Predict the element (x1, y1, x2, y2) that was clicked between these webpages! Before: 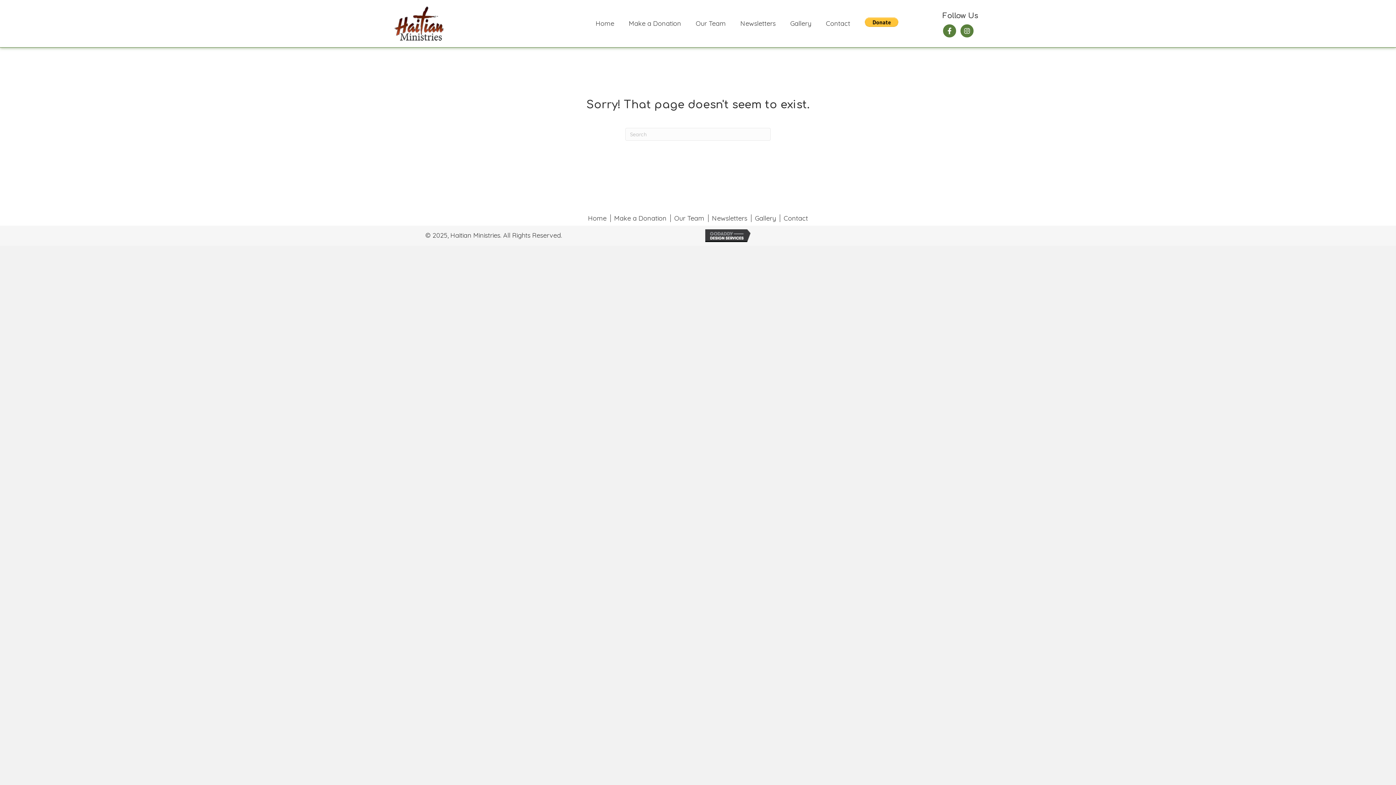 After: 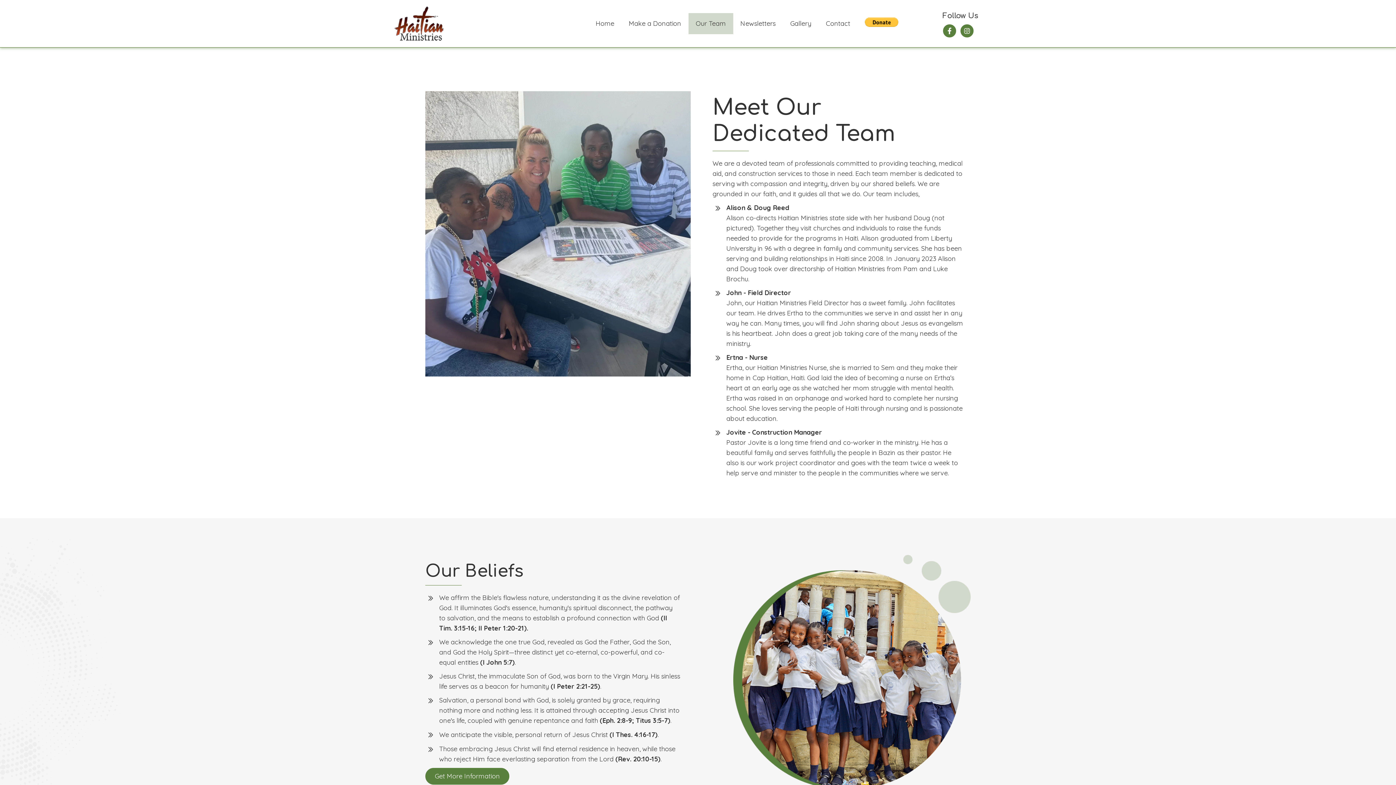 Action: bbox: (670, 214, 708, 222) label: Our Team